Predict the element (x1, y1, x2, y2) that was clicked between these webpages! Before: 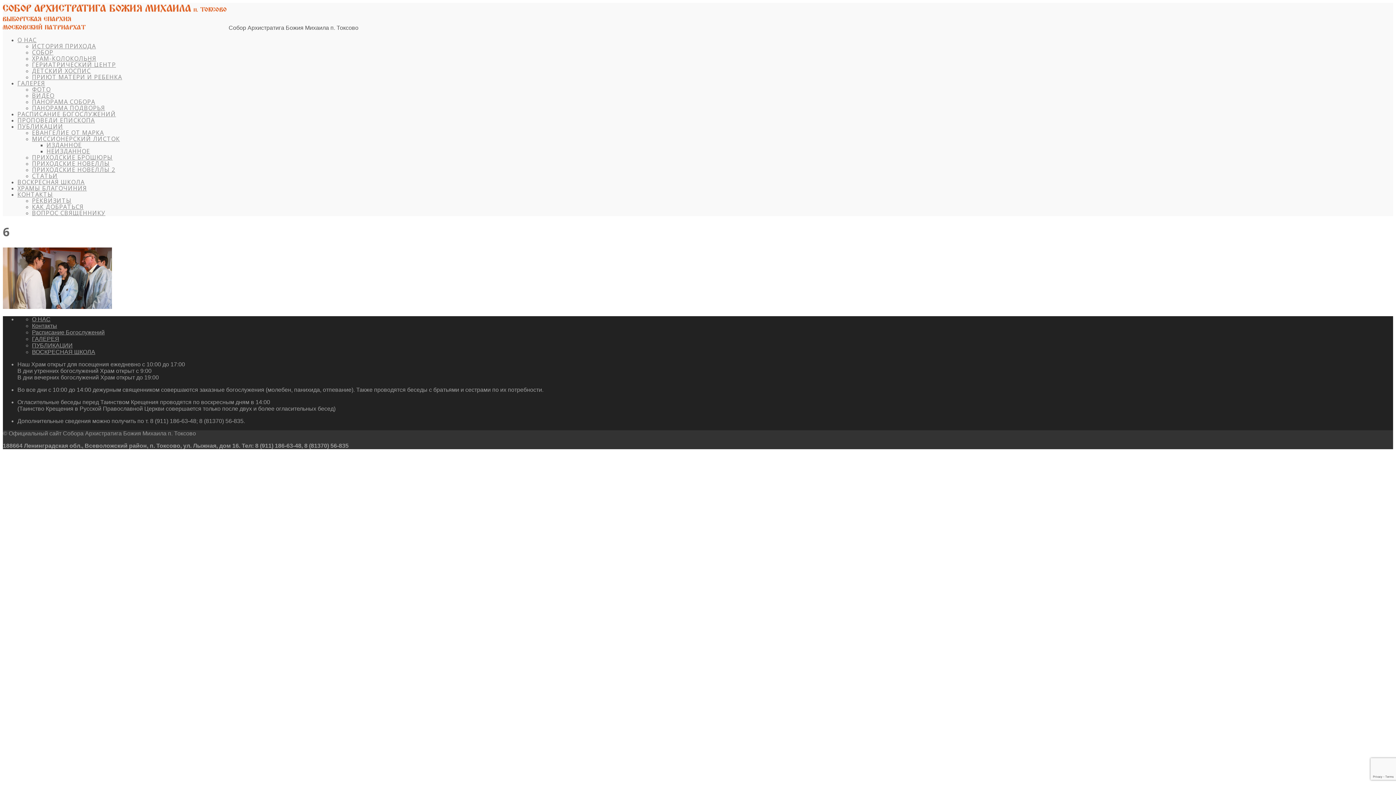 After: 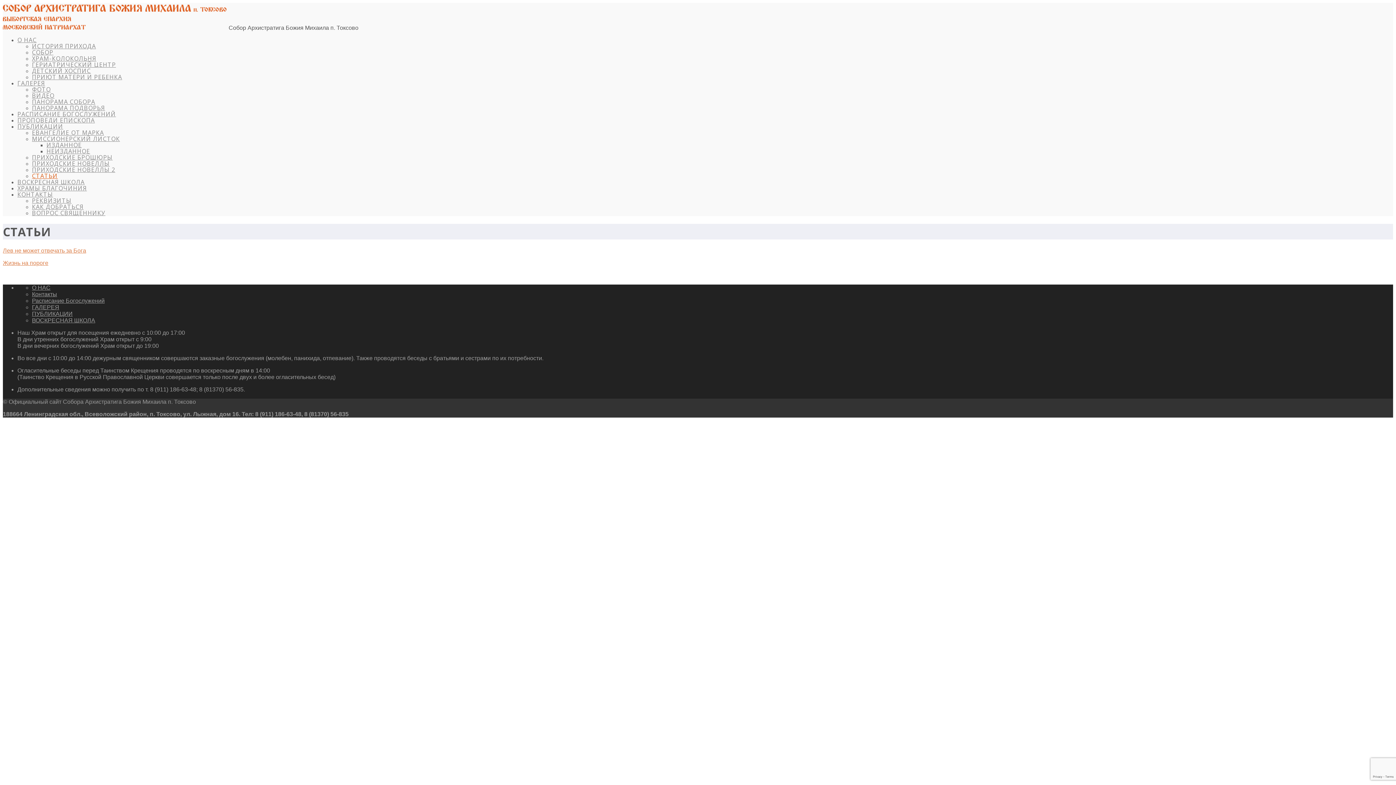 Action: label: СТАТЬИ bbox: (32, 172, 57, 180)